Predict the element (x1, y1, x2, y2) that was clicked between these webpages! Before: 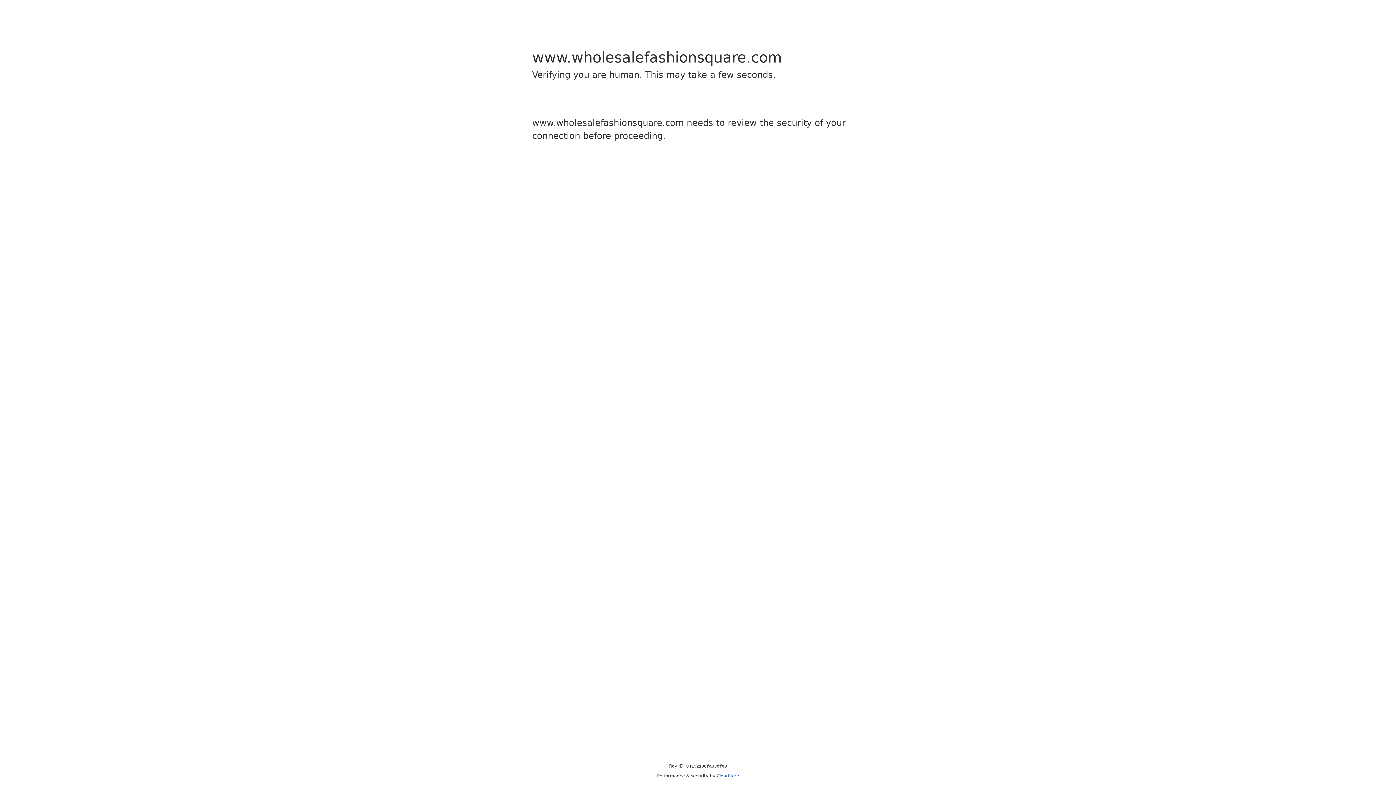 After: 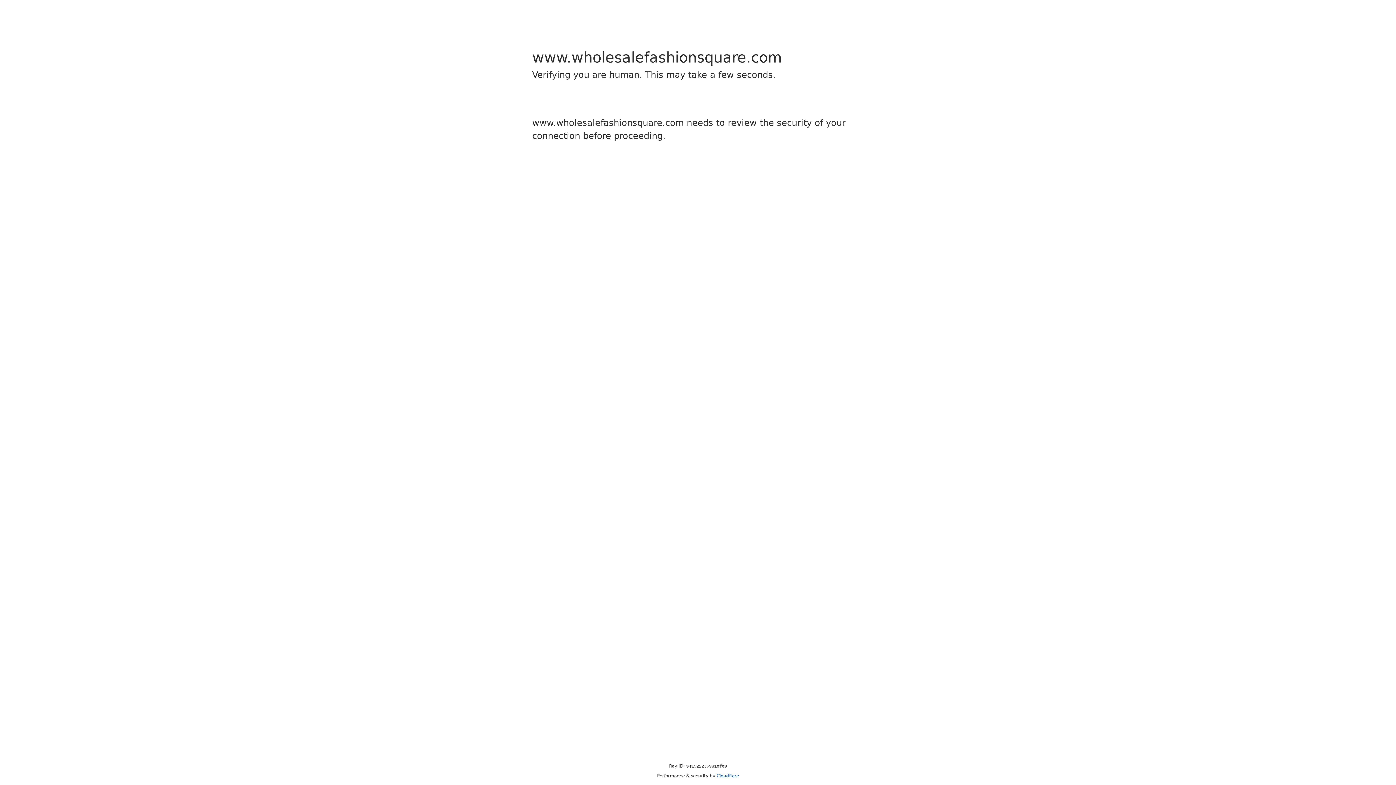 Action: bbox: (716, 773, 739, 778) label: Cloudflare